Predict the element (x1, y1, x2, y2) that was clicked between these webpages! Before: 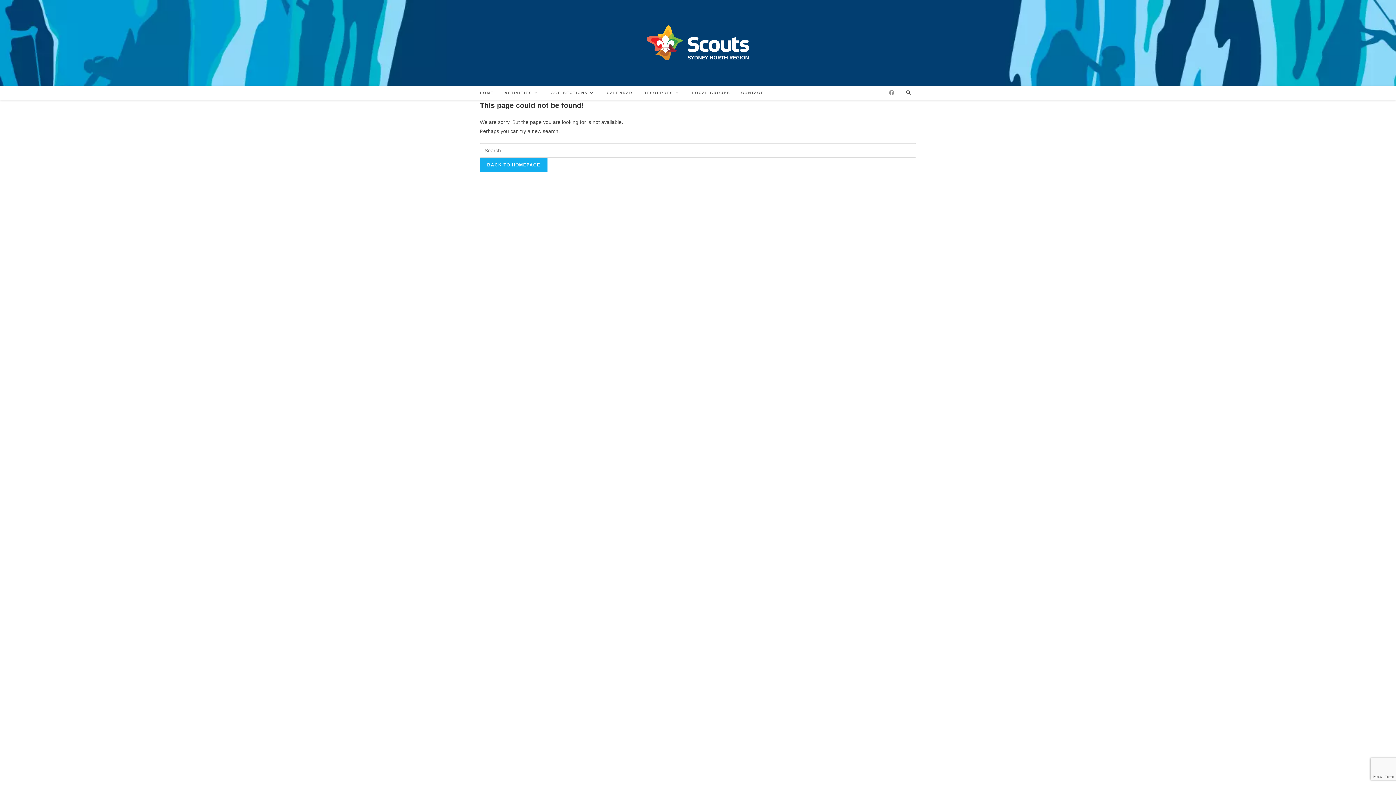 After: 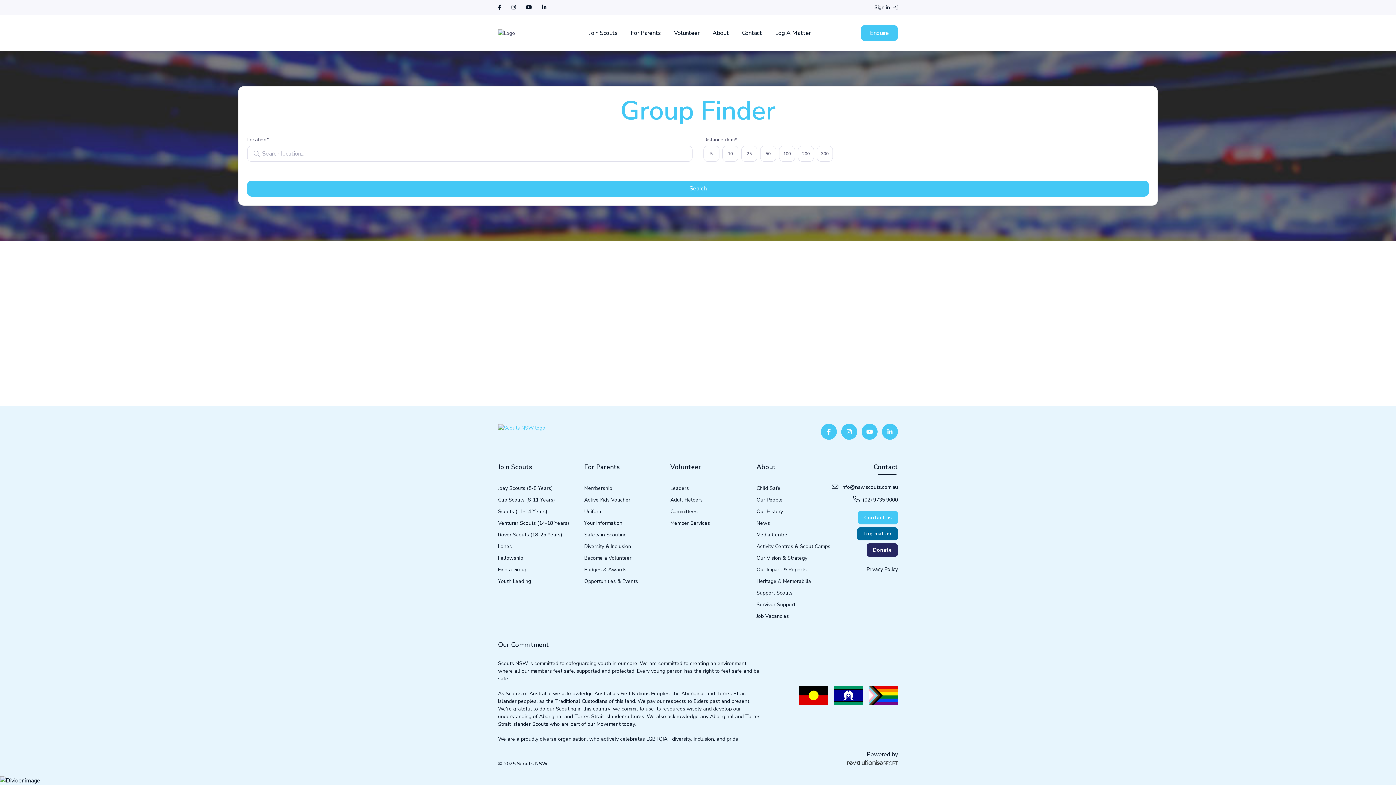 Action: label: LOCAL GROUPS bbox: (686, 85, 736, 100)